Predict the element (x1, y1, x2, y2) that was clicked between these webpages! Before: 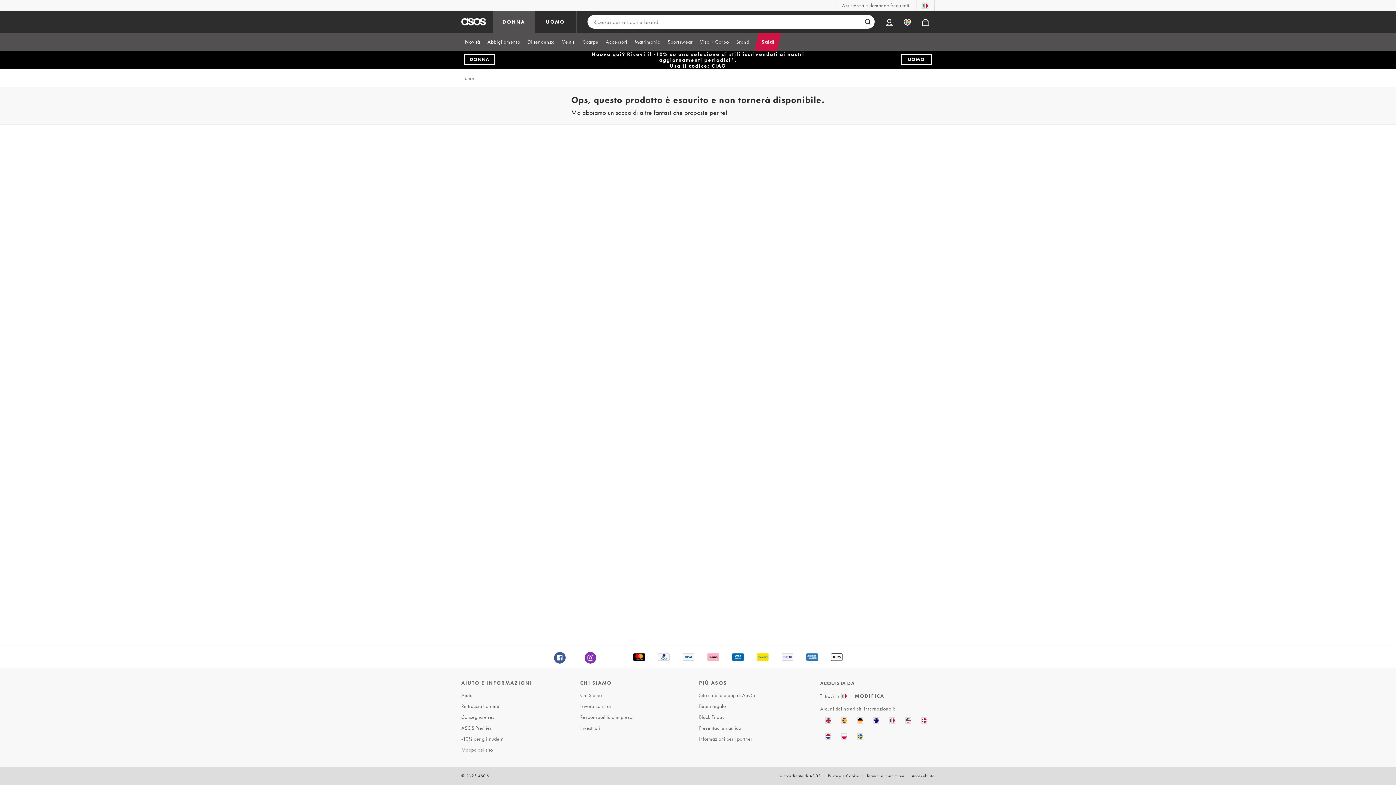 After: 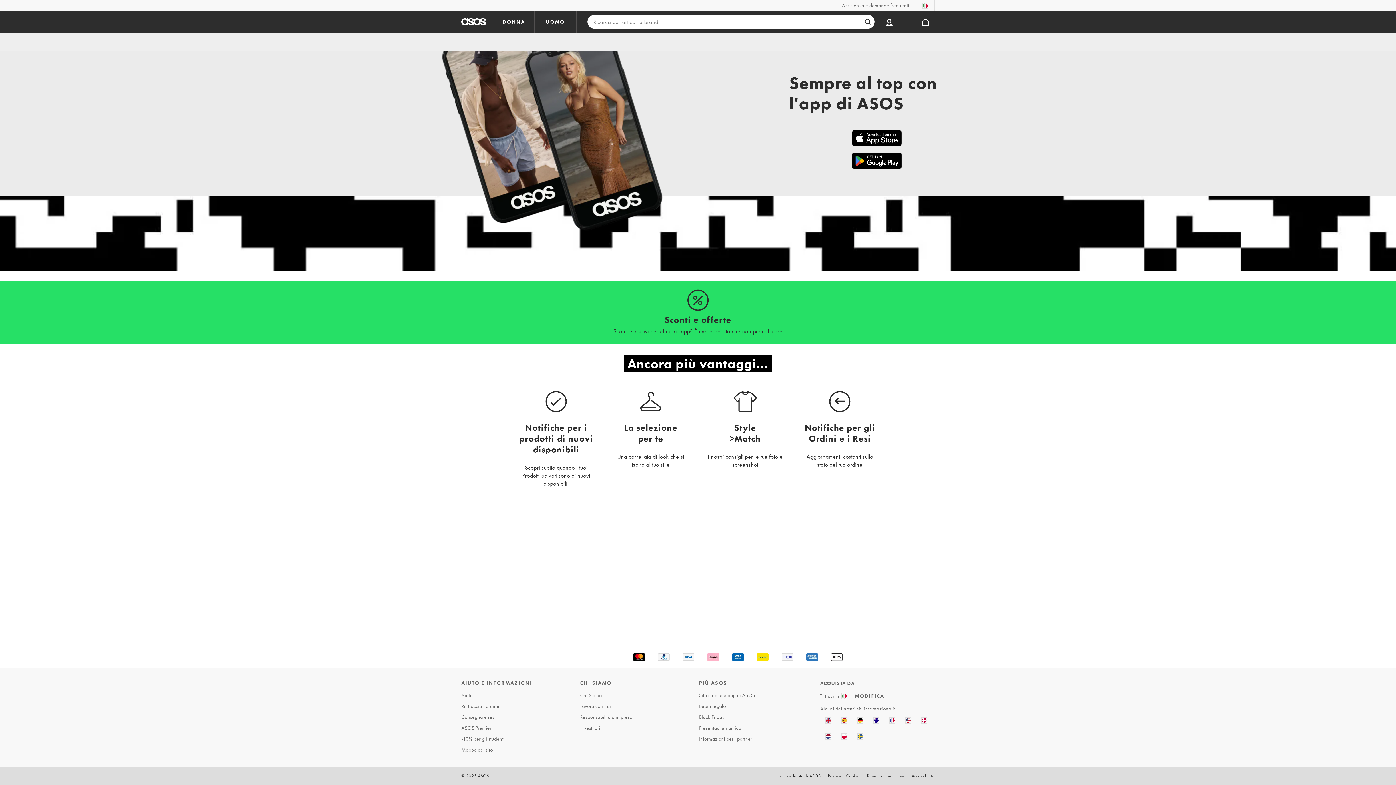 Action: bbox: (697, 690, 814, 701) label: Sito mobile e app di ASOS